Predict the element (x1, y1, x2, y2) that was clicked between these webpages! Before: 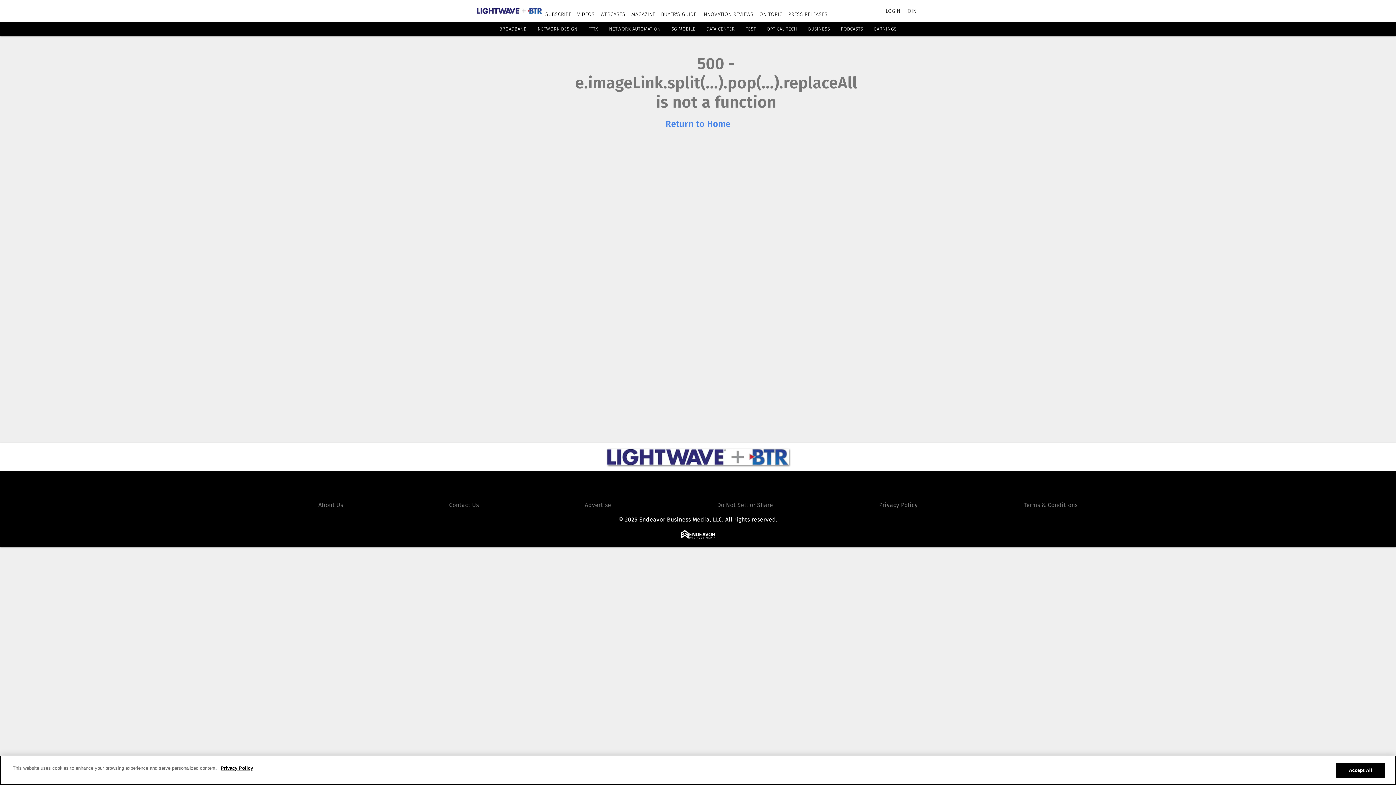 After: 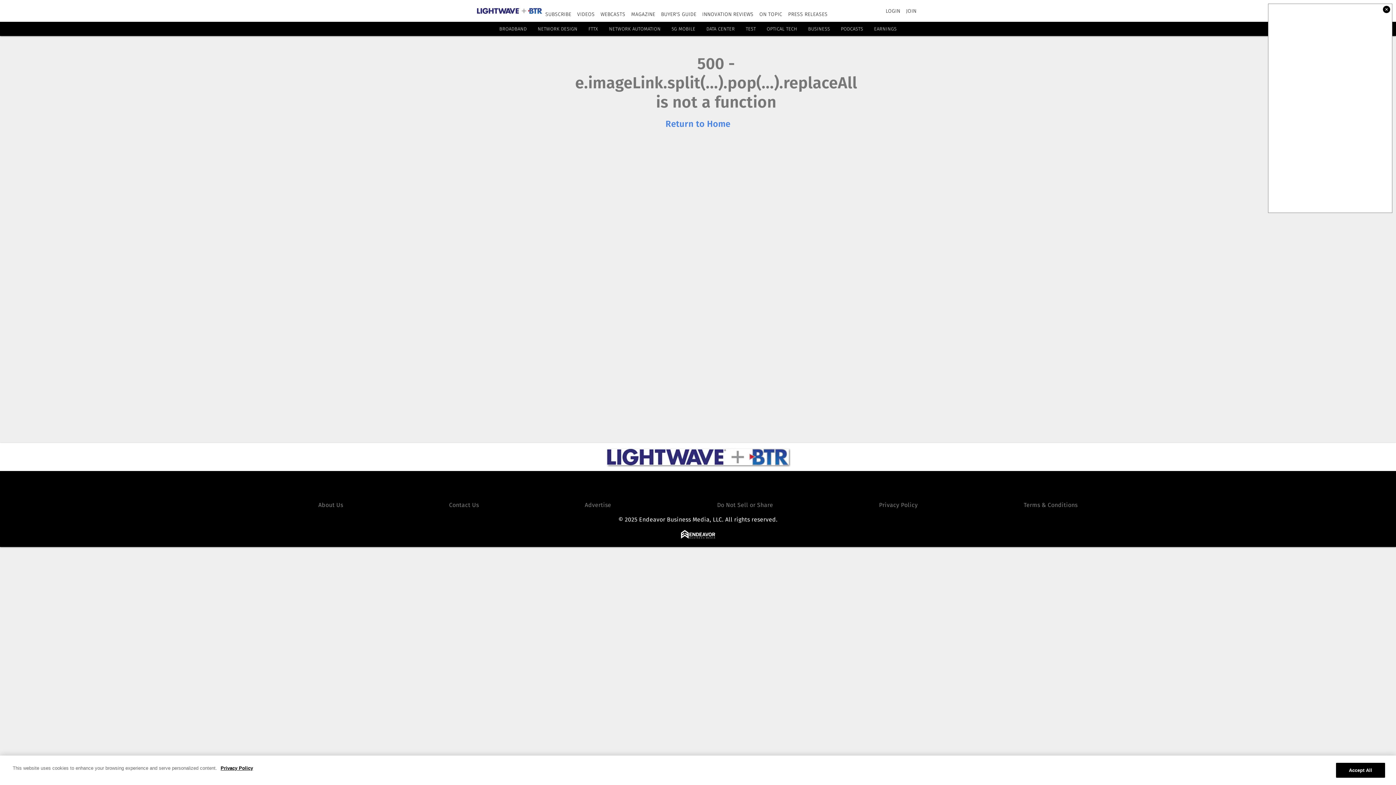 Action: bbox: (879, 501, 918, 508) label: Privacy Policy